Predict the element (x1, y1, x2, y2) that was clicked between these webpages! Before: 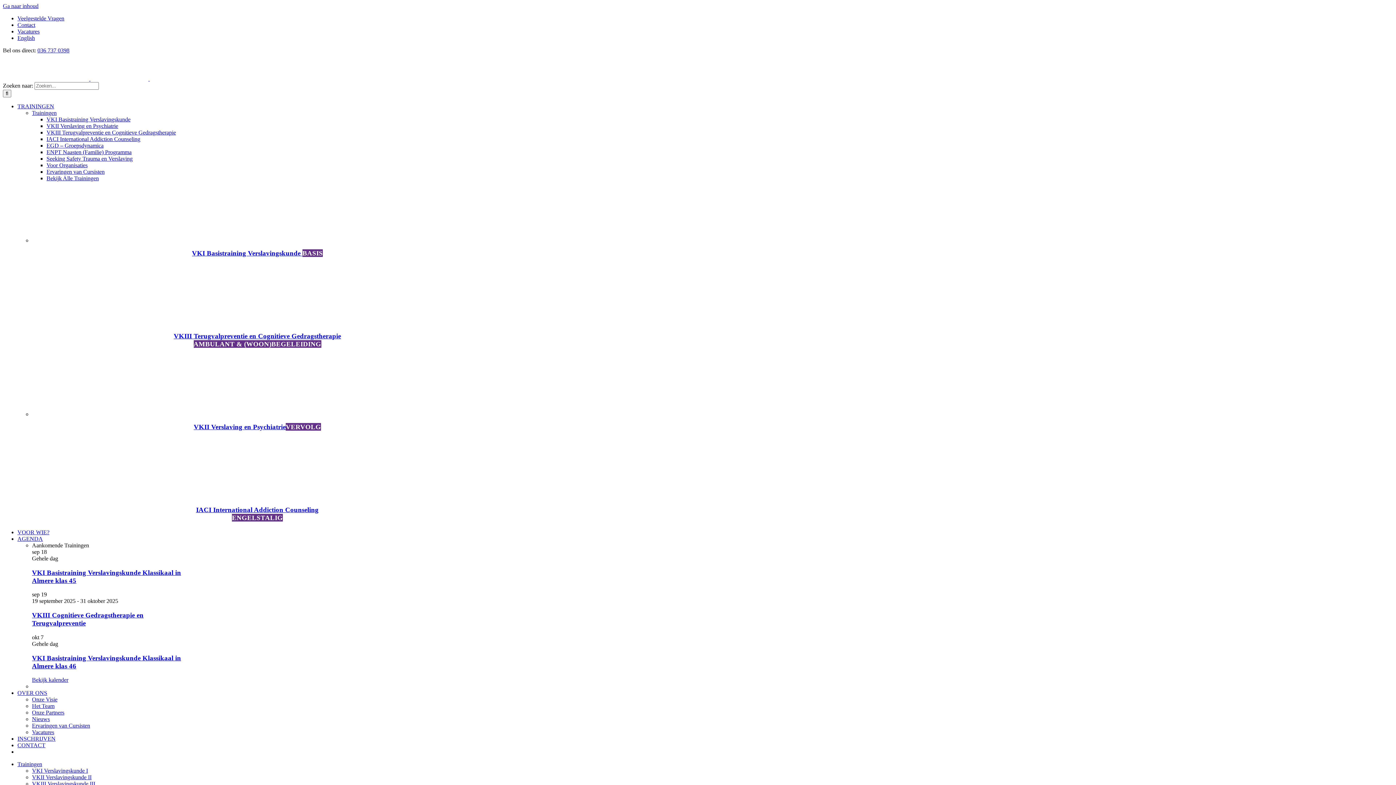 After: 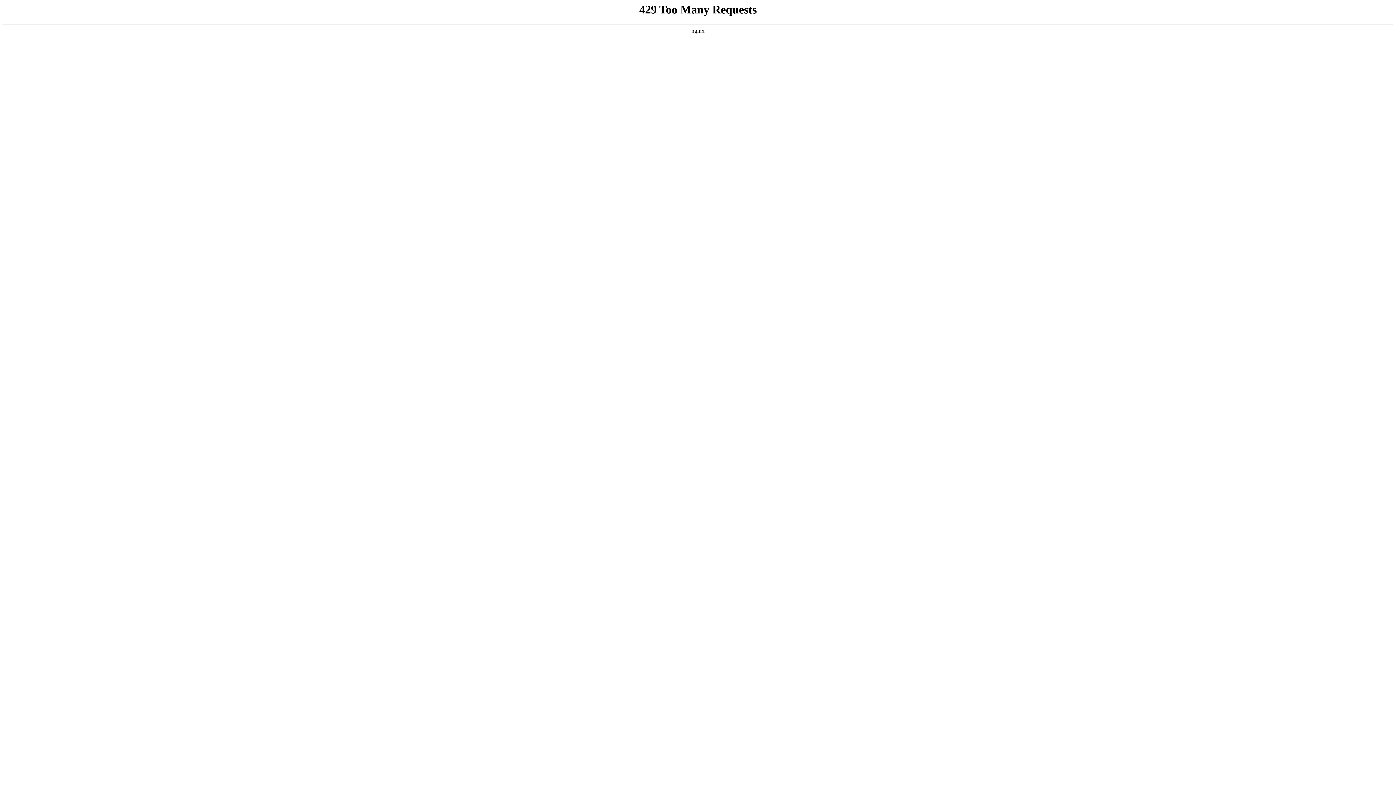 Action: bbox: (32, 677, 68, 683) label: Bekijk kalender